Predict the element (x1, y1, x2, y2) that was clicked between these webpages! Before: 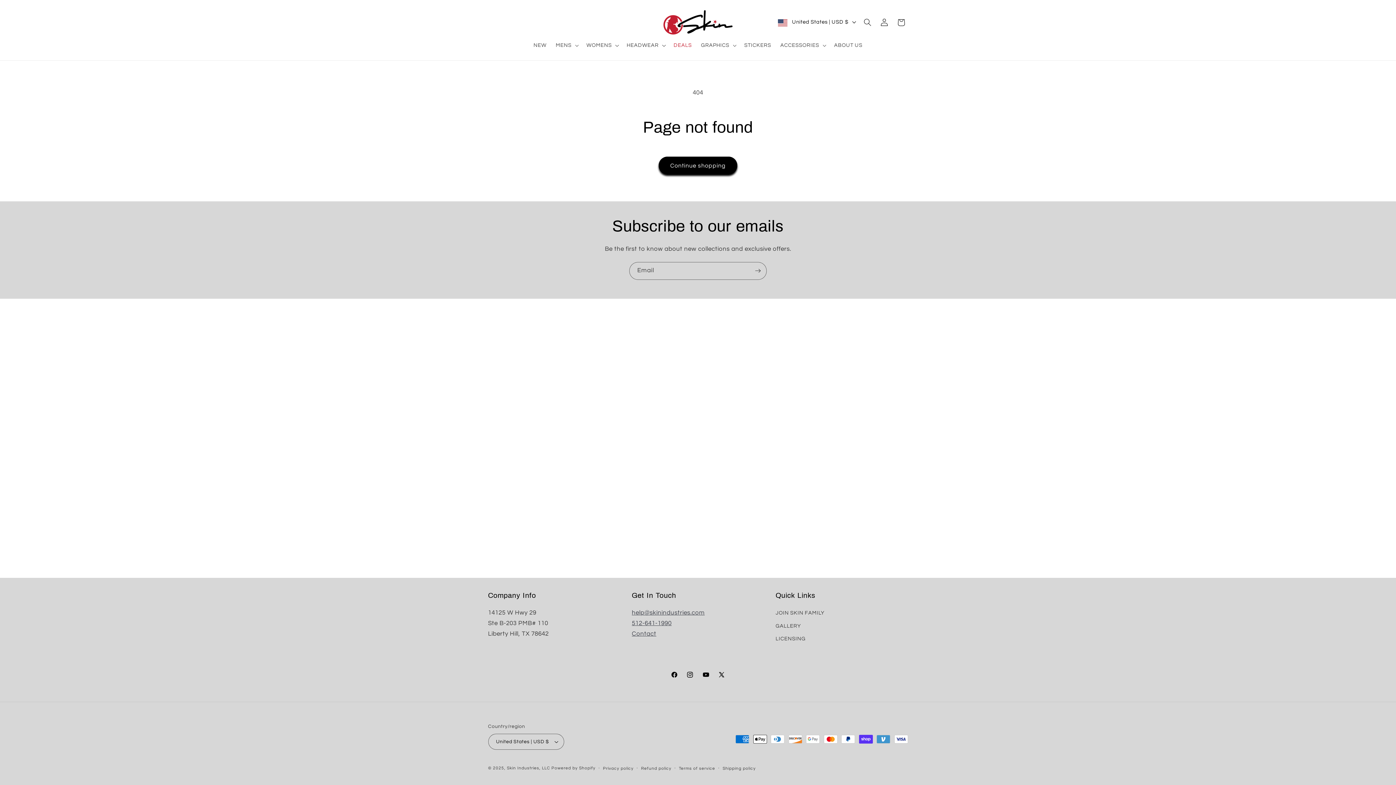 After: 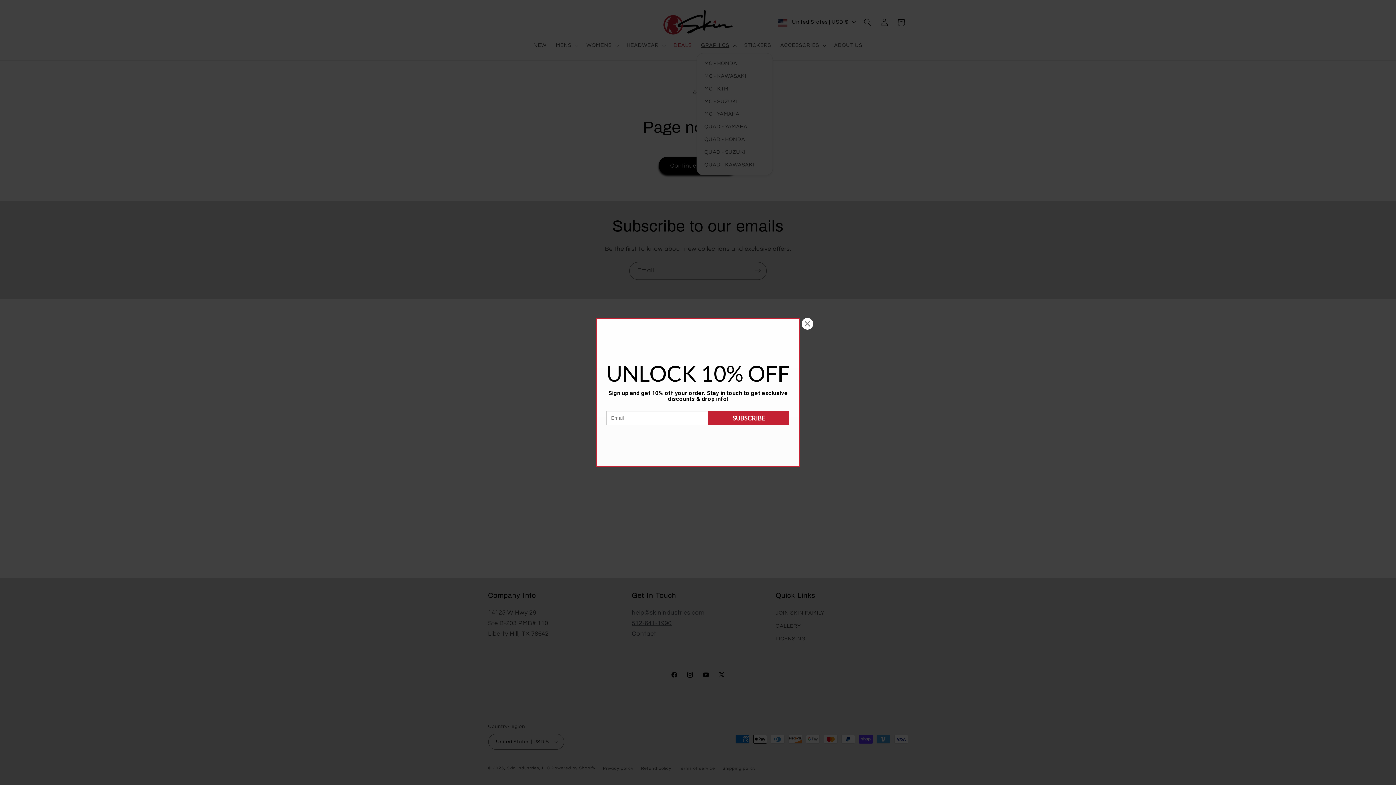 Action: bbox: (696, 37, 739, 53) label: GRAPHICS